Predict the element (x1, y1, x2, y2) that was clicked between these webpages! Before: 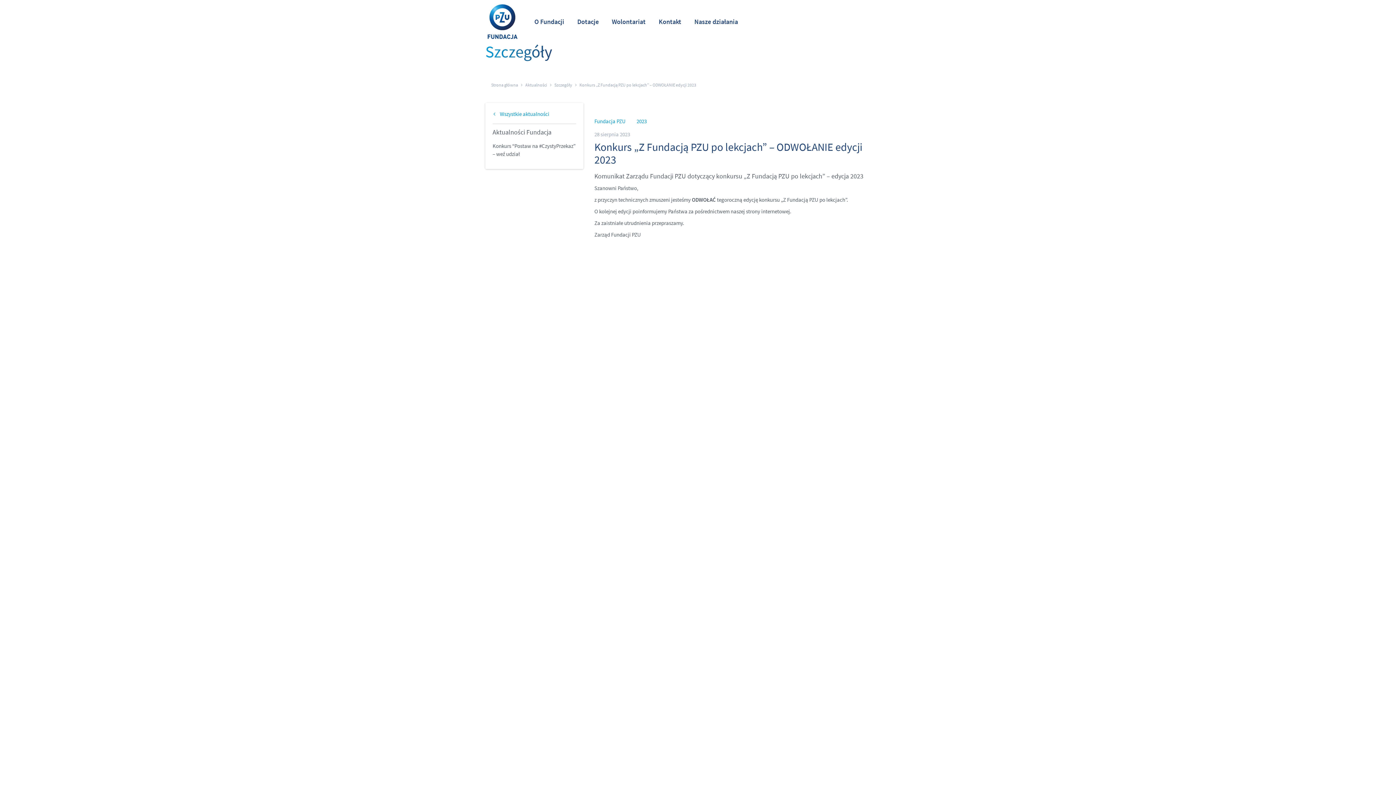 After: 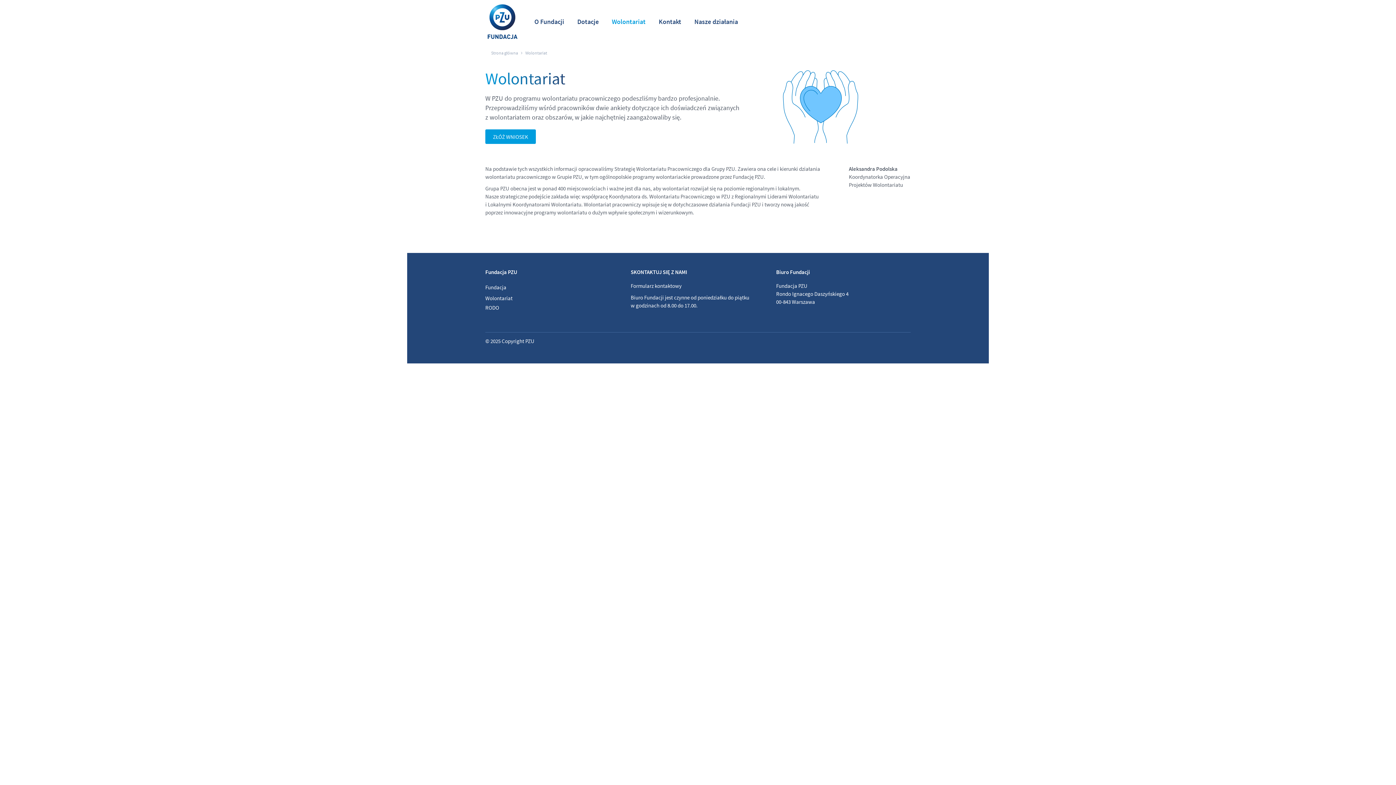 Action: label: Wolontariat bbox: (612, 17, 645, 25)